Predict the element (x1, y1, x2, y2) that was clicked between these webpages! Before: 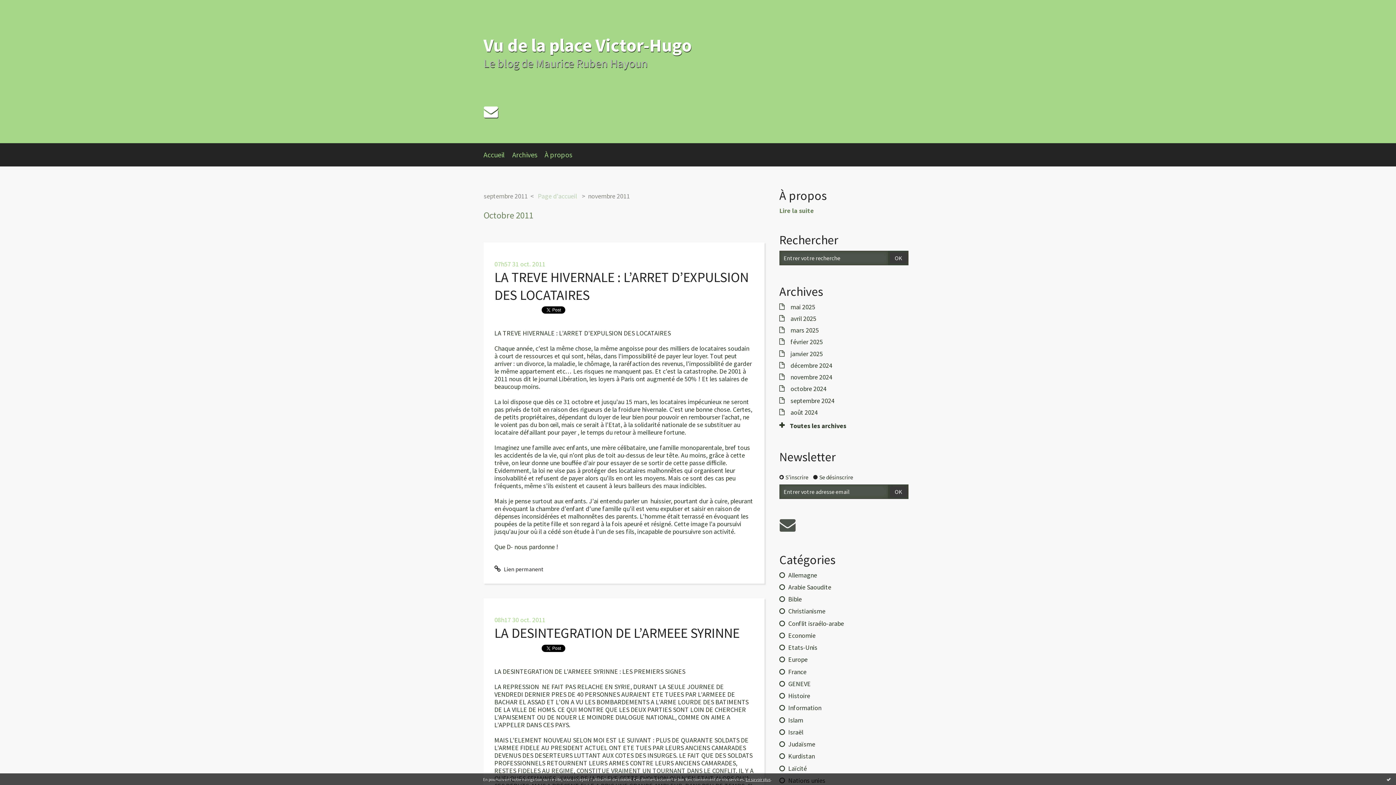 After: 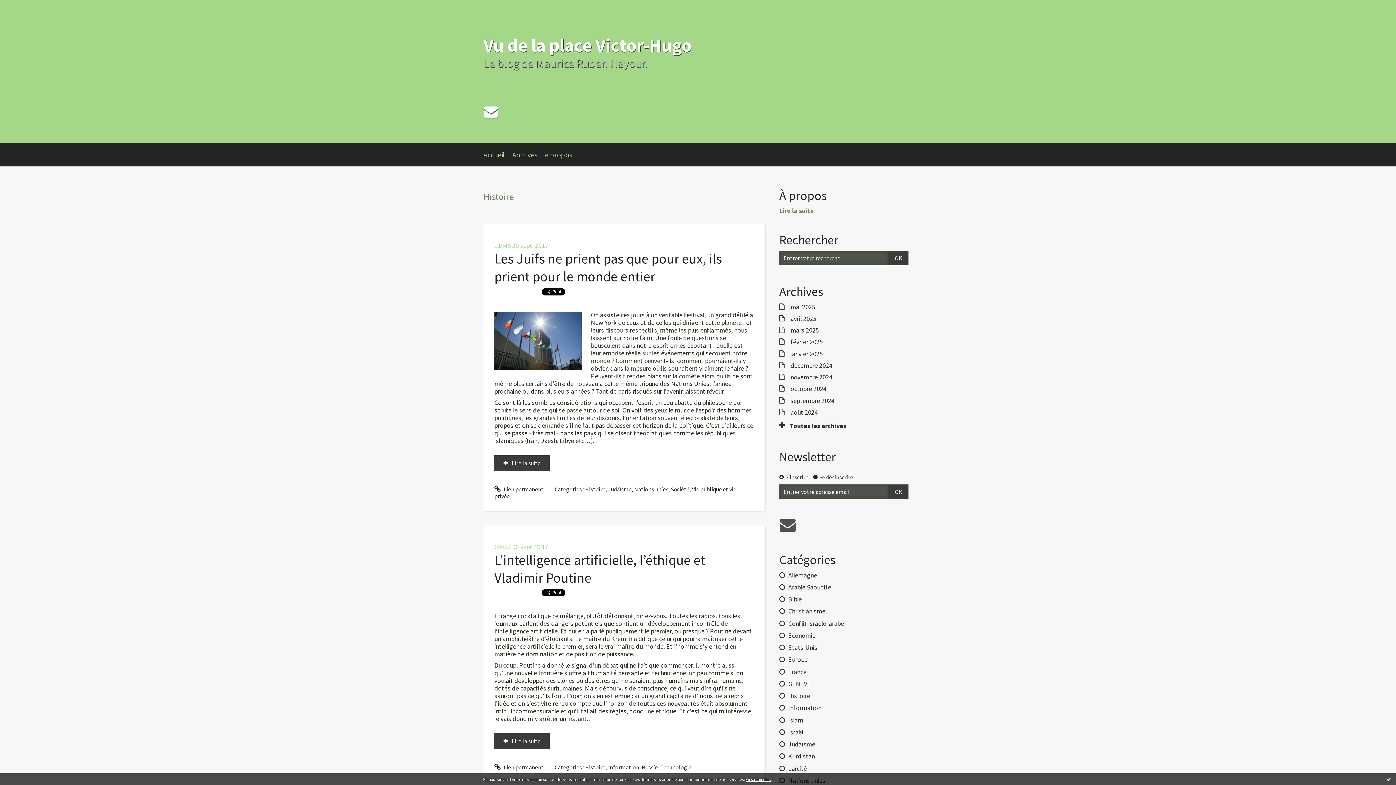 Action: bbox: (788, 692, 810, 700) label: Histoire